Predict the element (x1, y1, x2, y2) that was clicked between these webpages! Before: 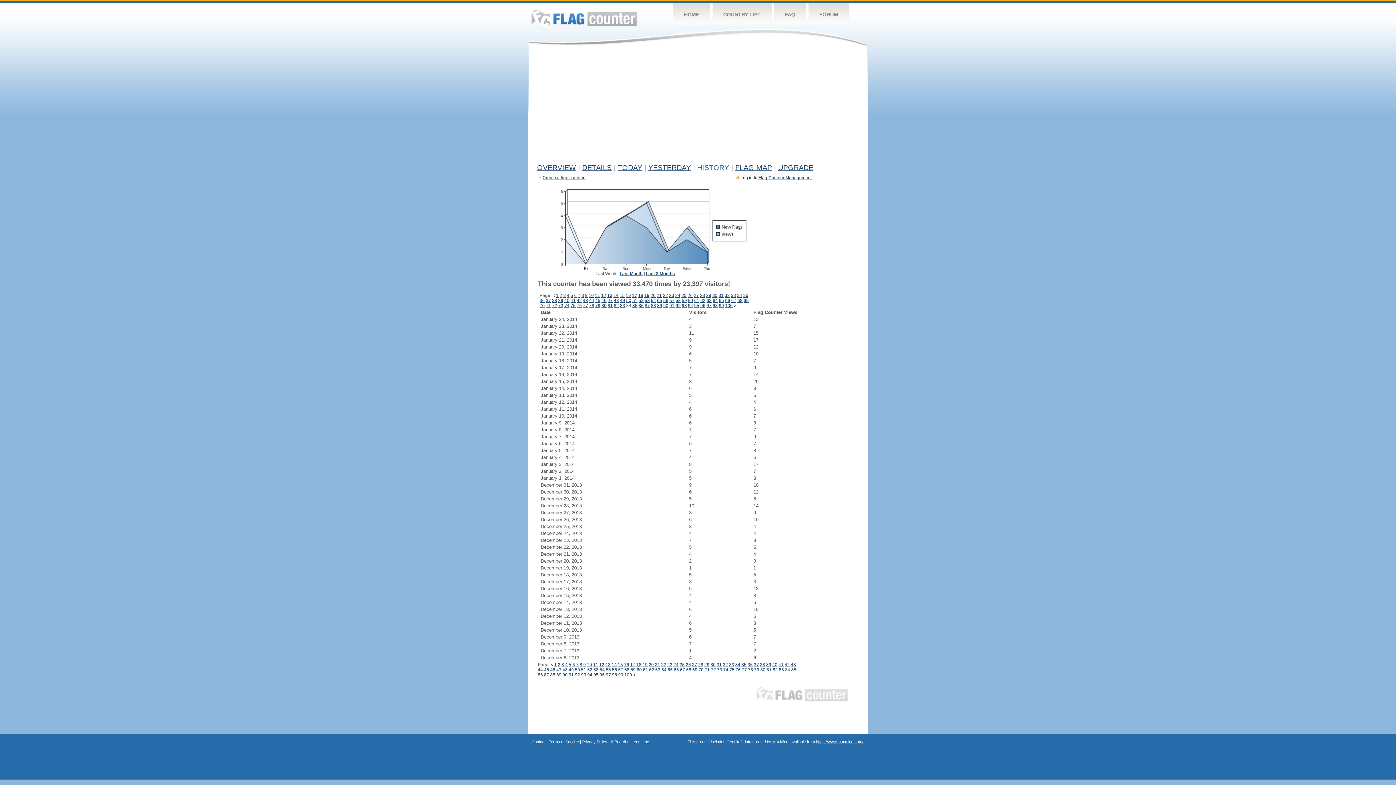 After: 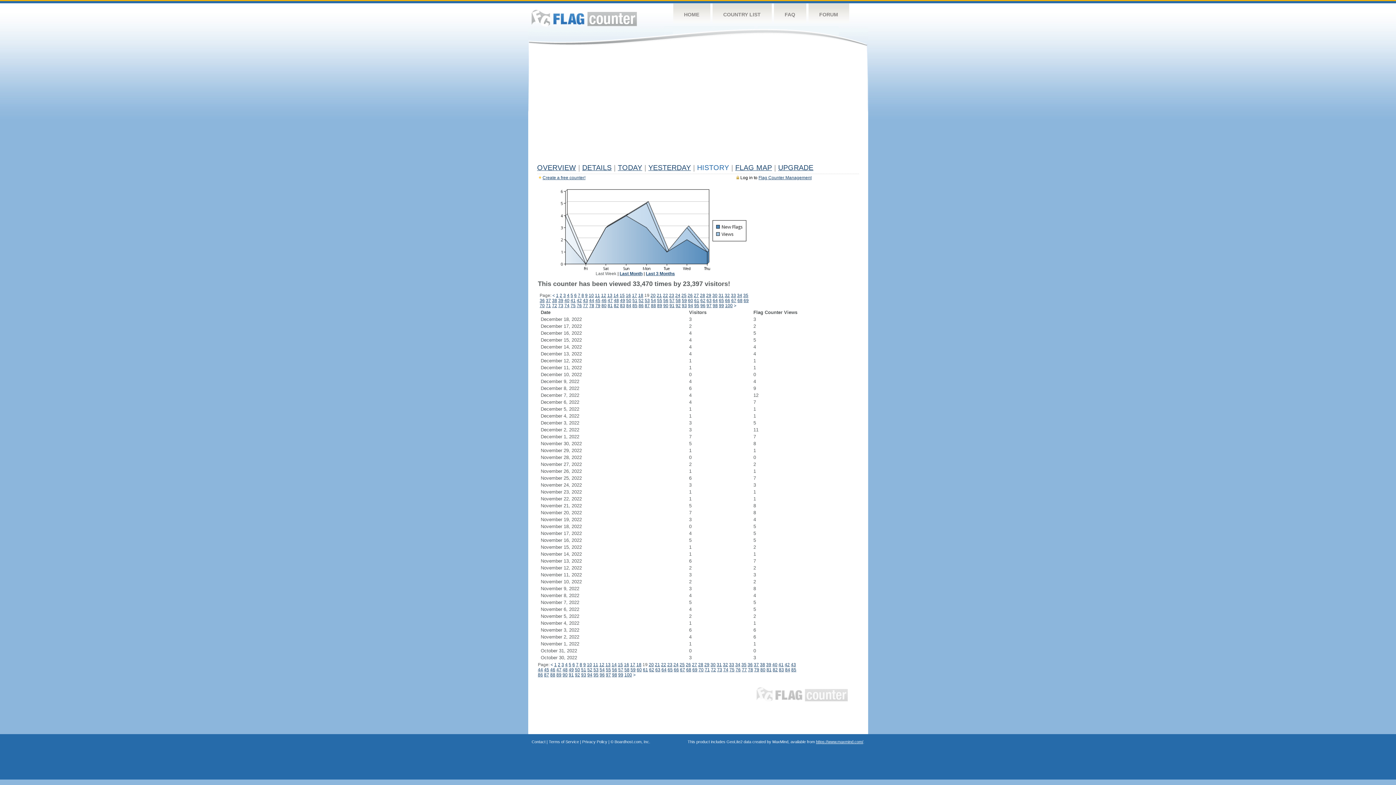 Action: bbox: (644, 293, 649, 298) label: 19